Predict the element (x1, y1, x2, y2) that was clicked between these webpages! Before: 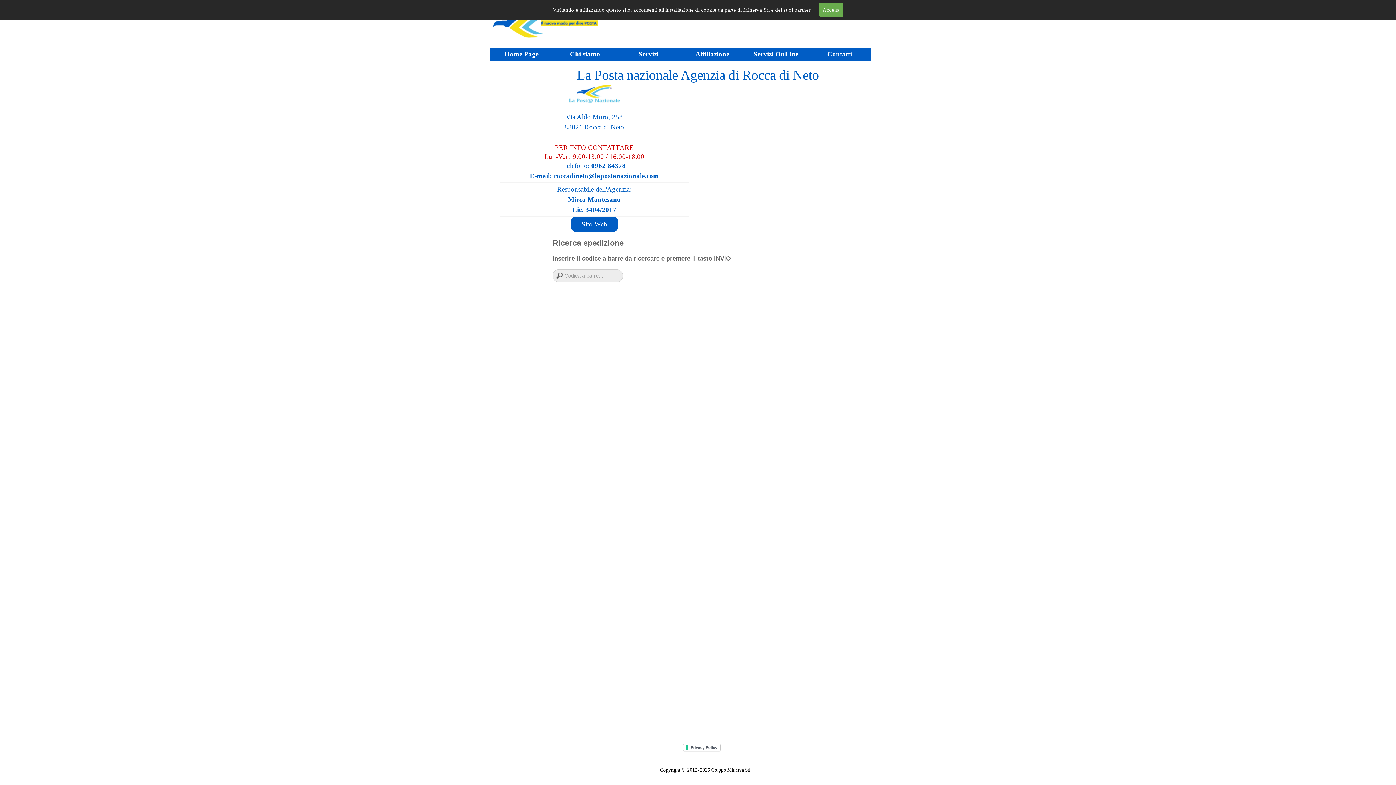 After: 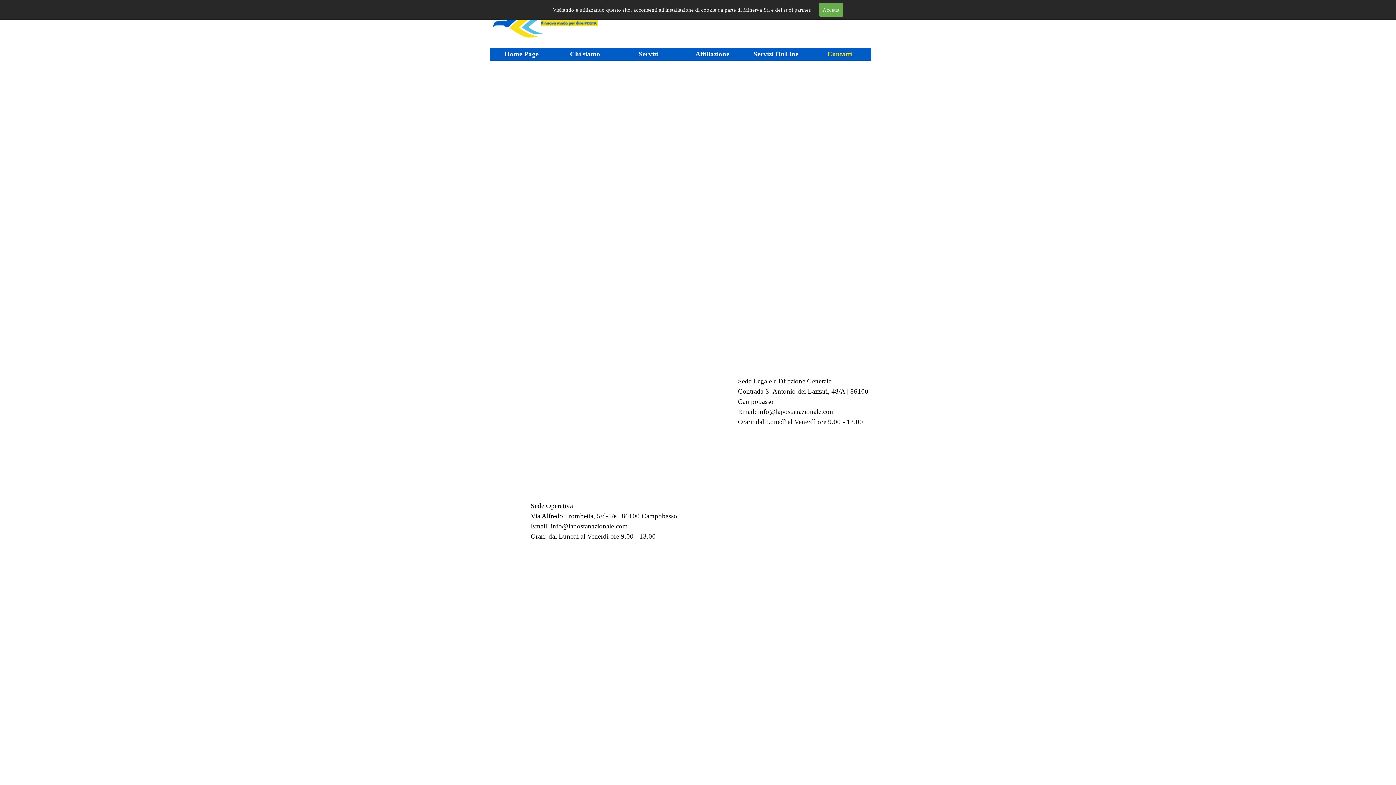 Action: label: Contatti bbox: (808, 48, 871, 60)